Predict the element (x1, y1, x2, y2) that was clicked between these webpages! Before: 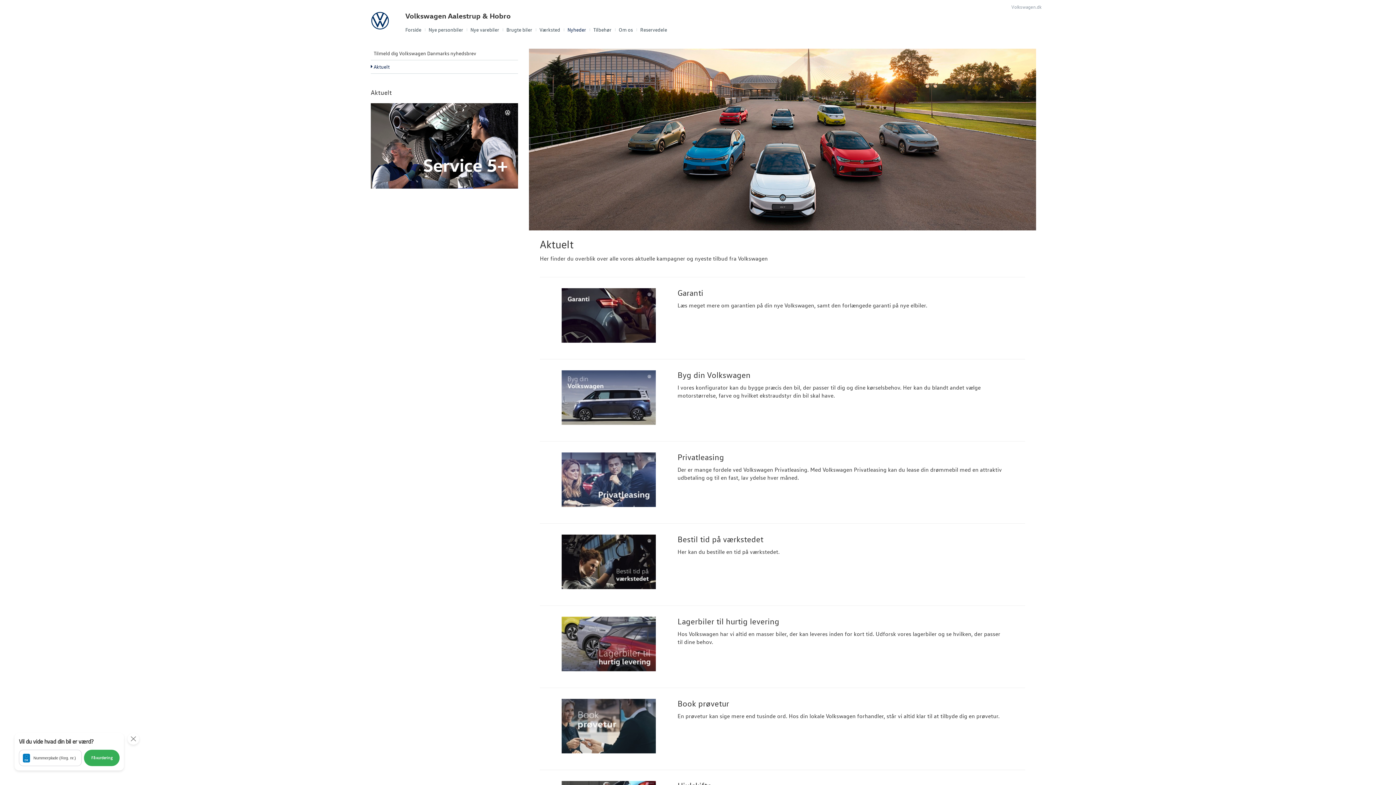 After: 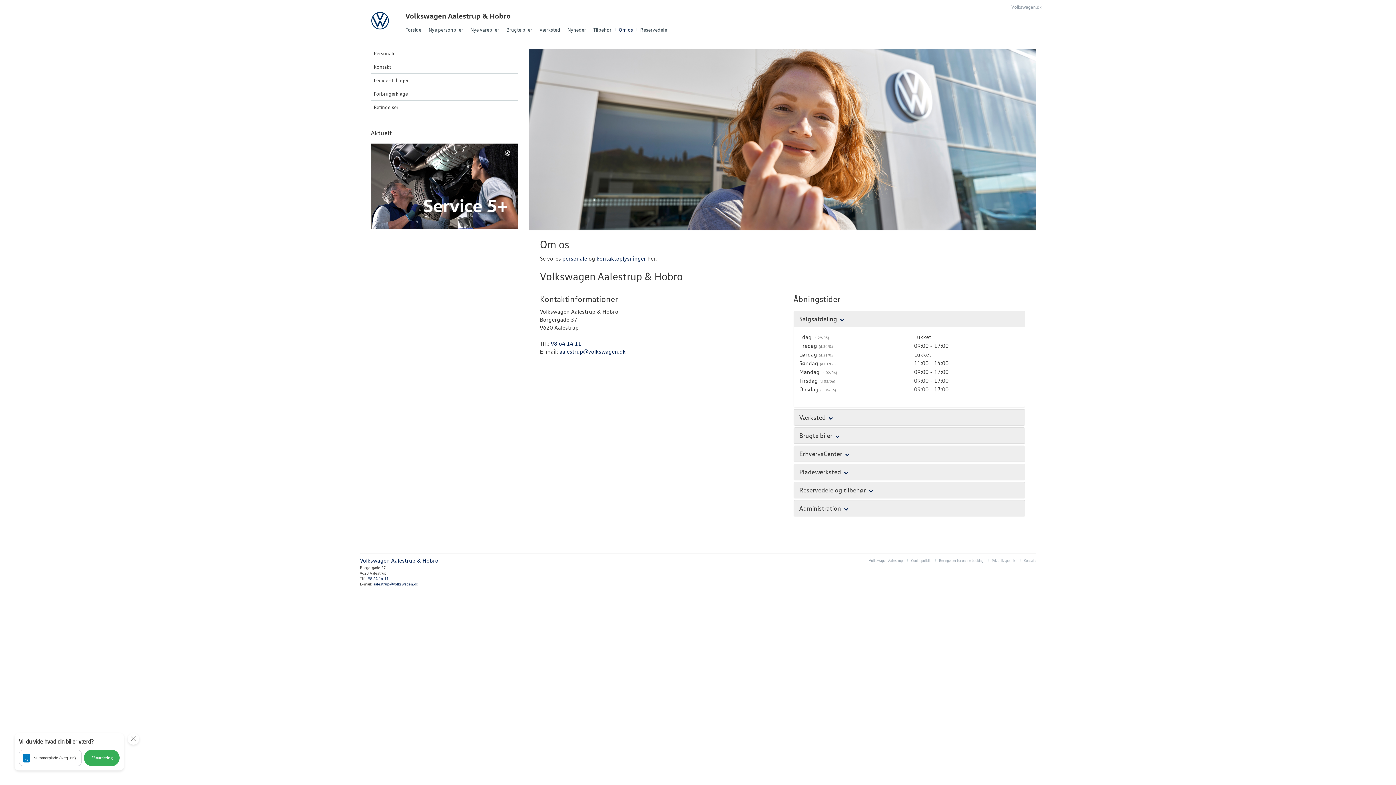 Action: bbox: (615, 24, 636, 34) label: Om os